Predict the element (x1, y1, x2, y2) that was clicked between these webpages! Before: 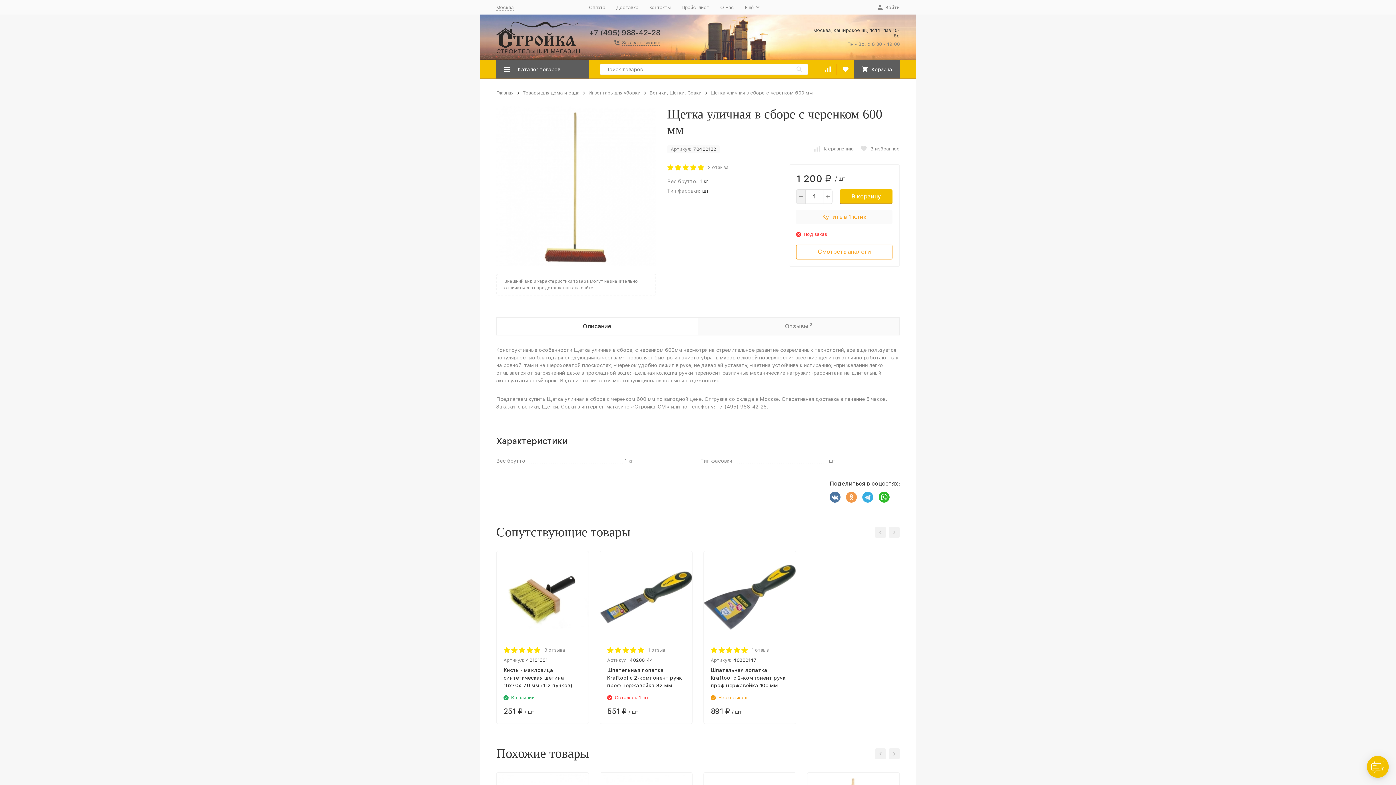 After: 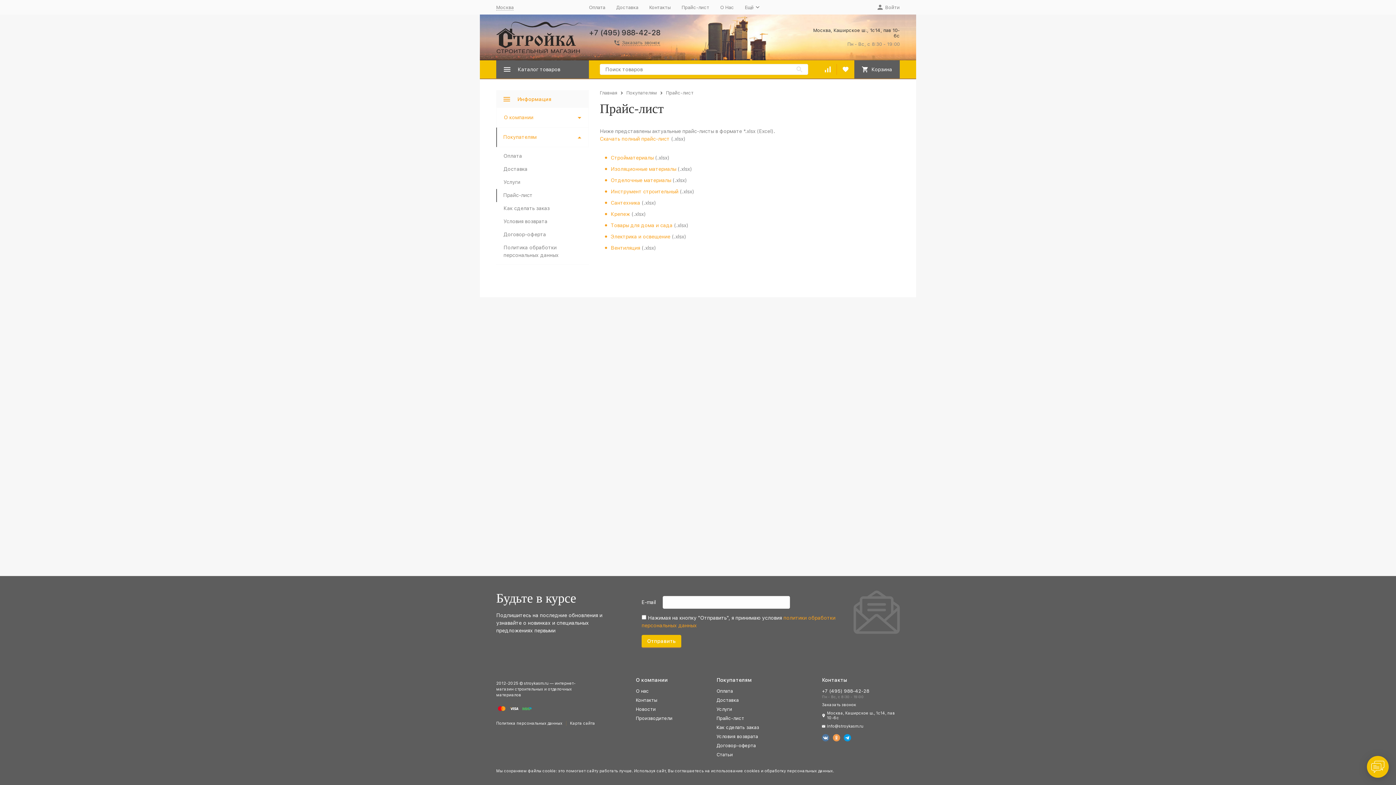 Action: label: Прайс-лист bbox: (681, 4, 709, 10)